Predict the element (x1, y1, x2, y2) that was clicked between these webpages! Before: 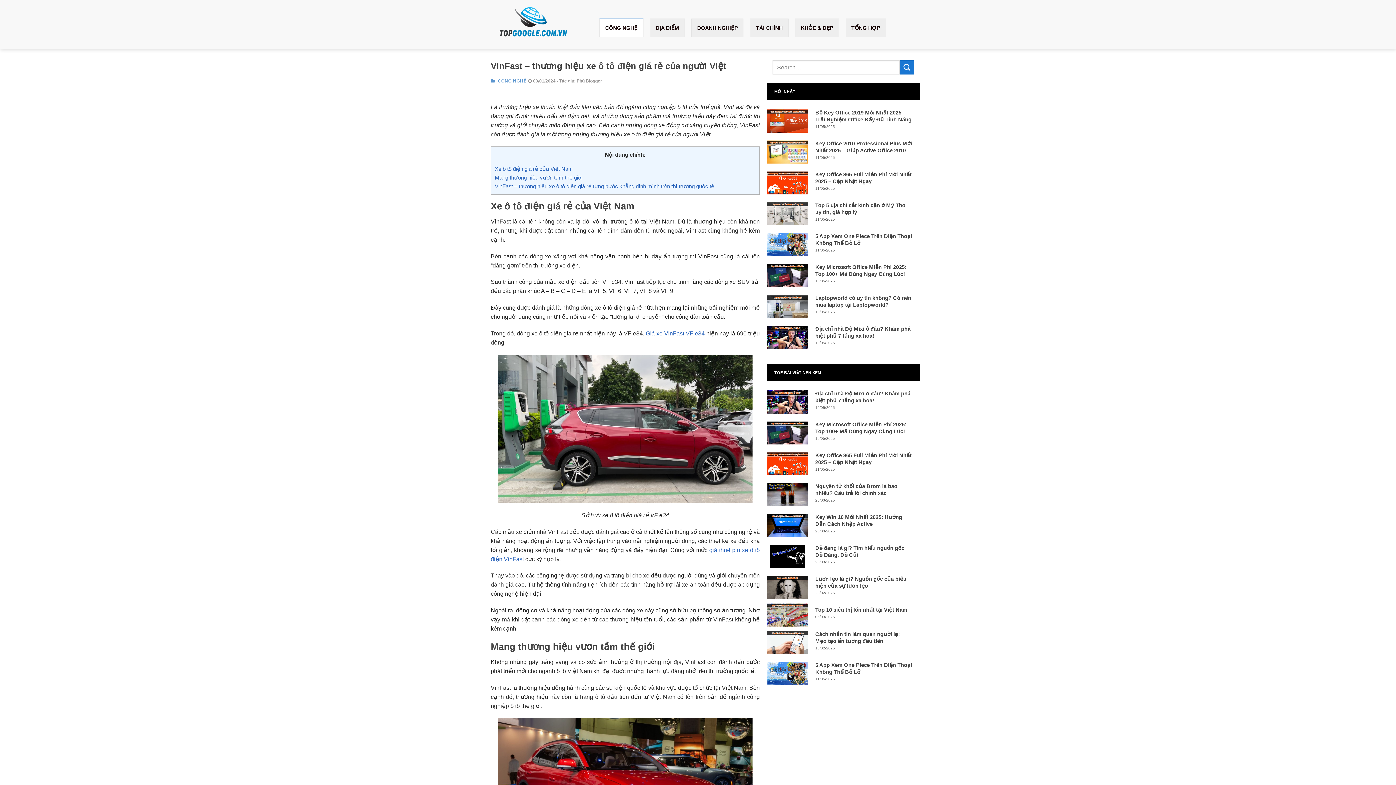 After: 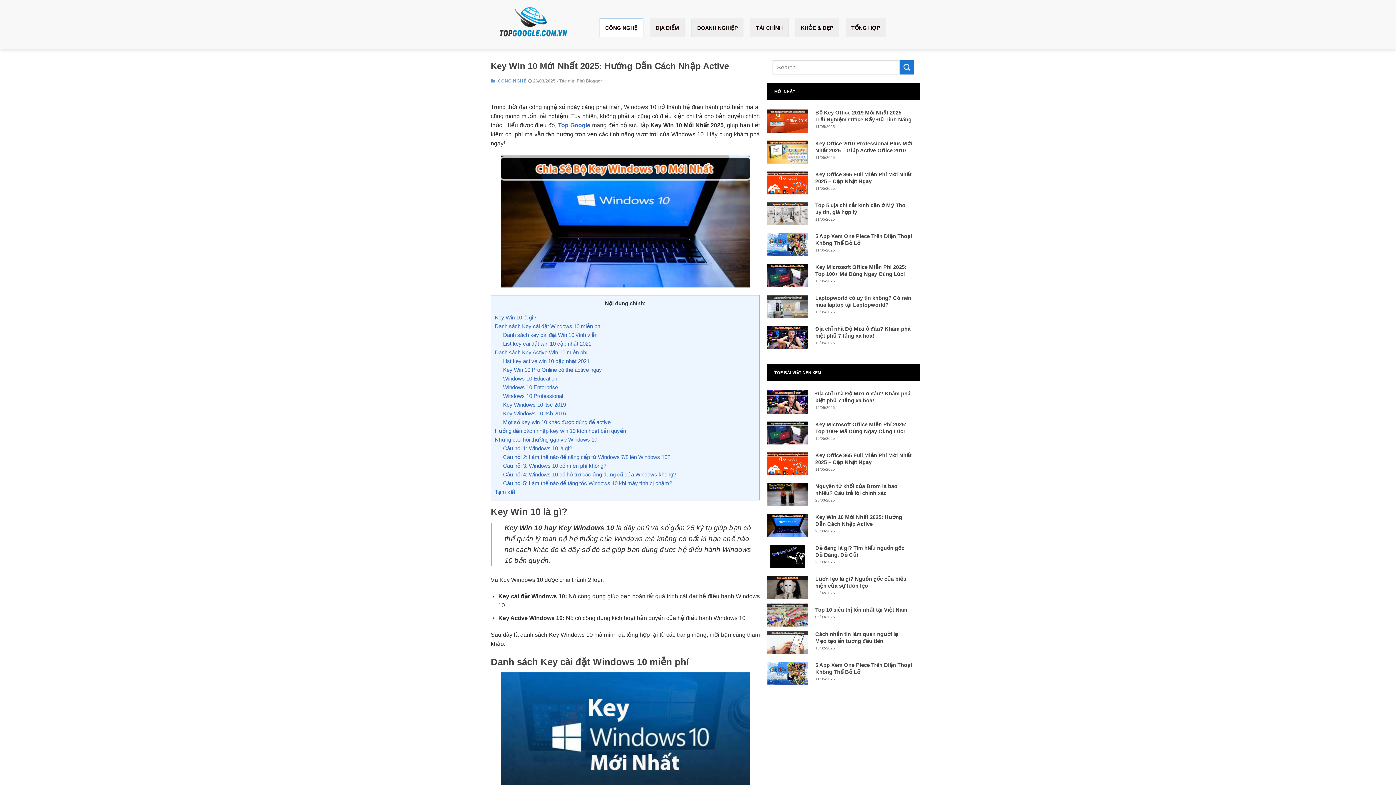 Action: label: 	
Key Win 10 Mới Nhất 2025: Hướng Dẫn Cách Nhập Active
26/03/2025 bbox: (767, 510, 919, 540)